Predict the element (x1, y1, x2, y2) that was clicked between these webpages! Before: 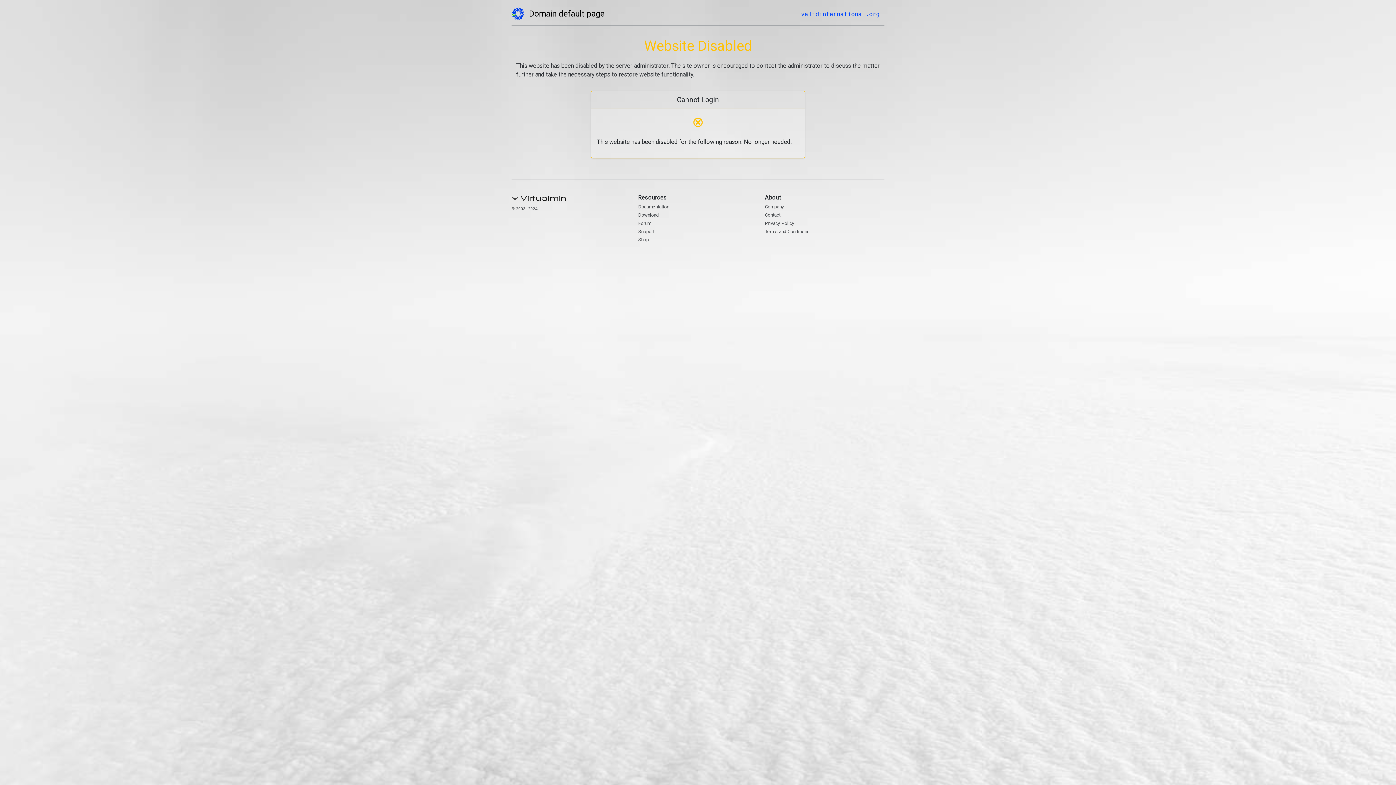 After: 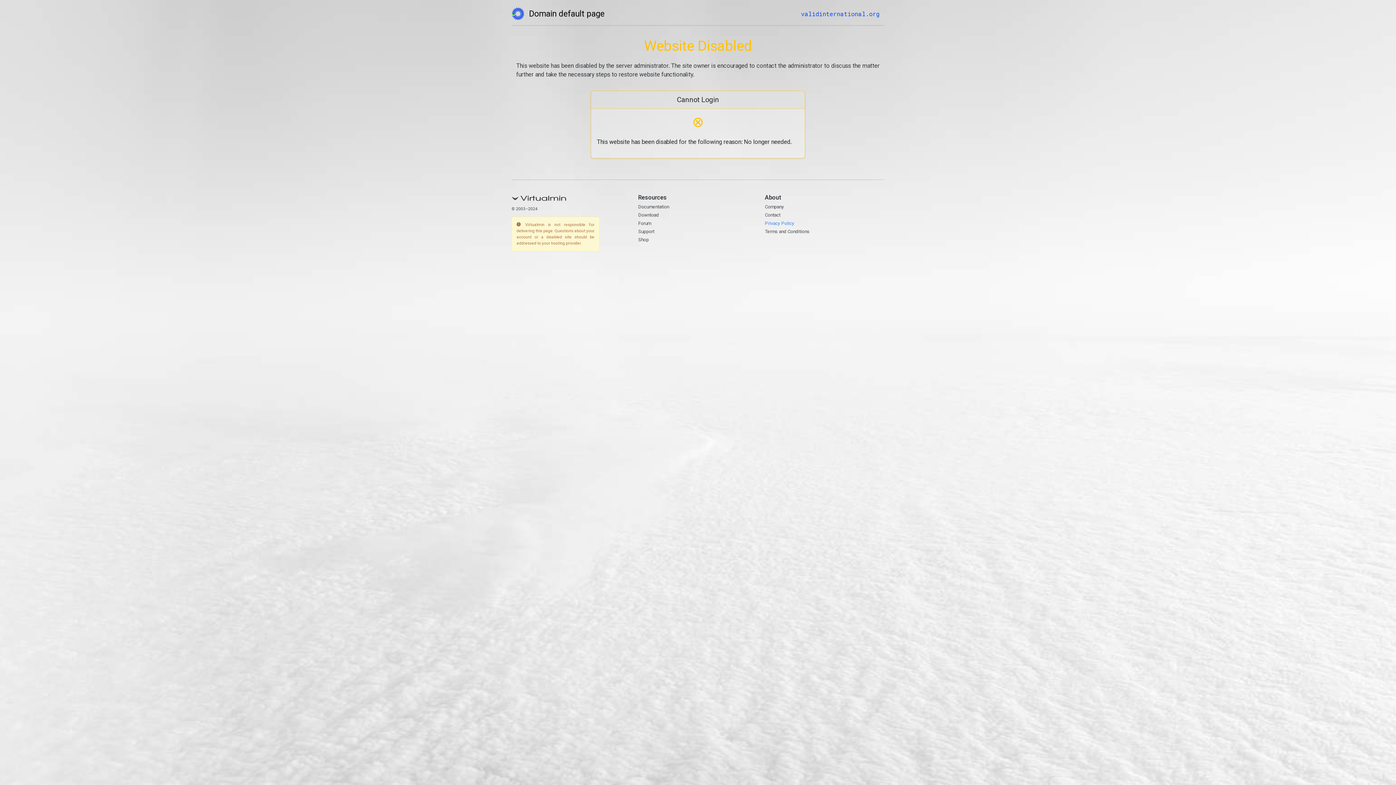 Action: label: Privacy Policy bbox: (765, 220, 794, 226)